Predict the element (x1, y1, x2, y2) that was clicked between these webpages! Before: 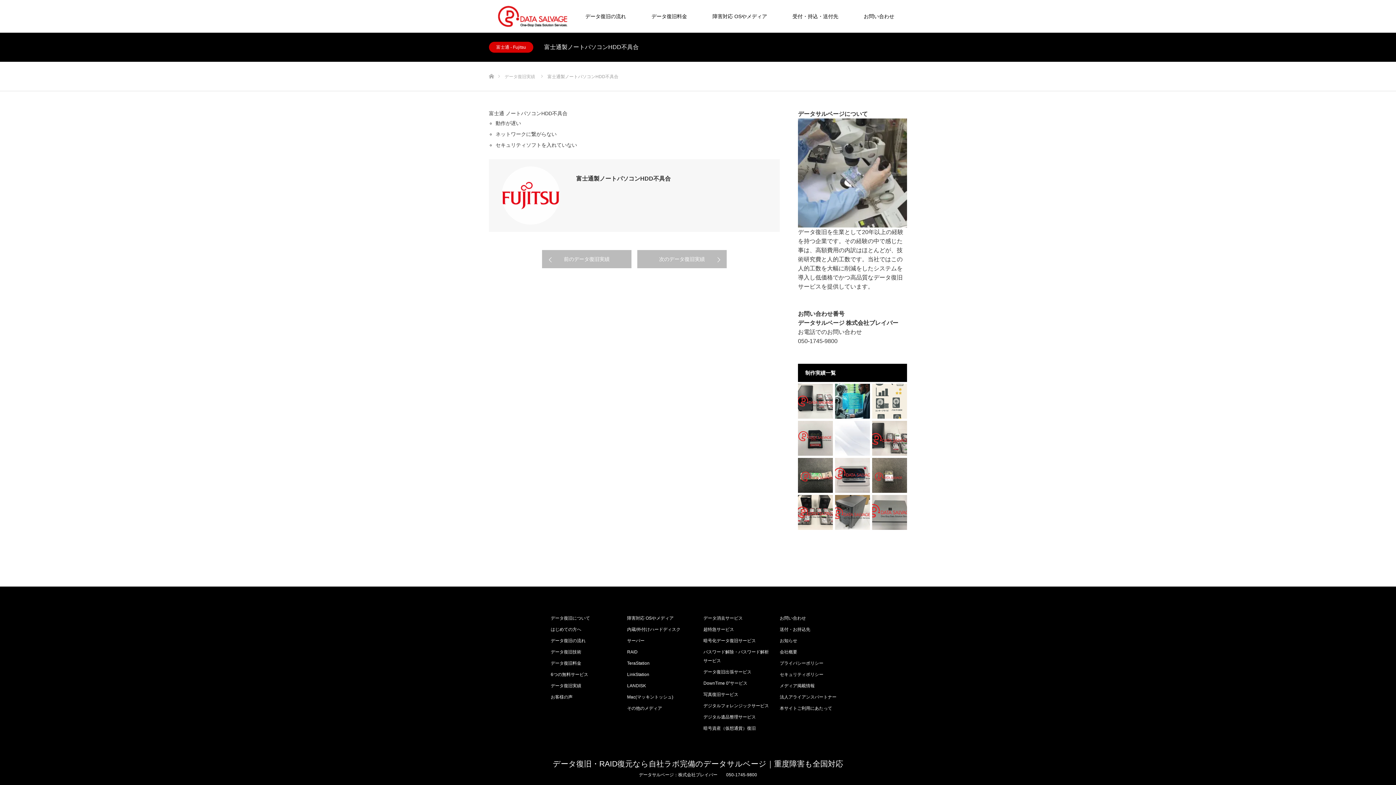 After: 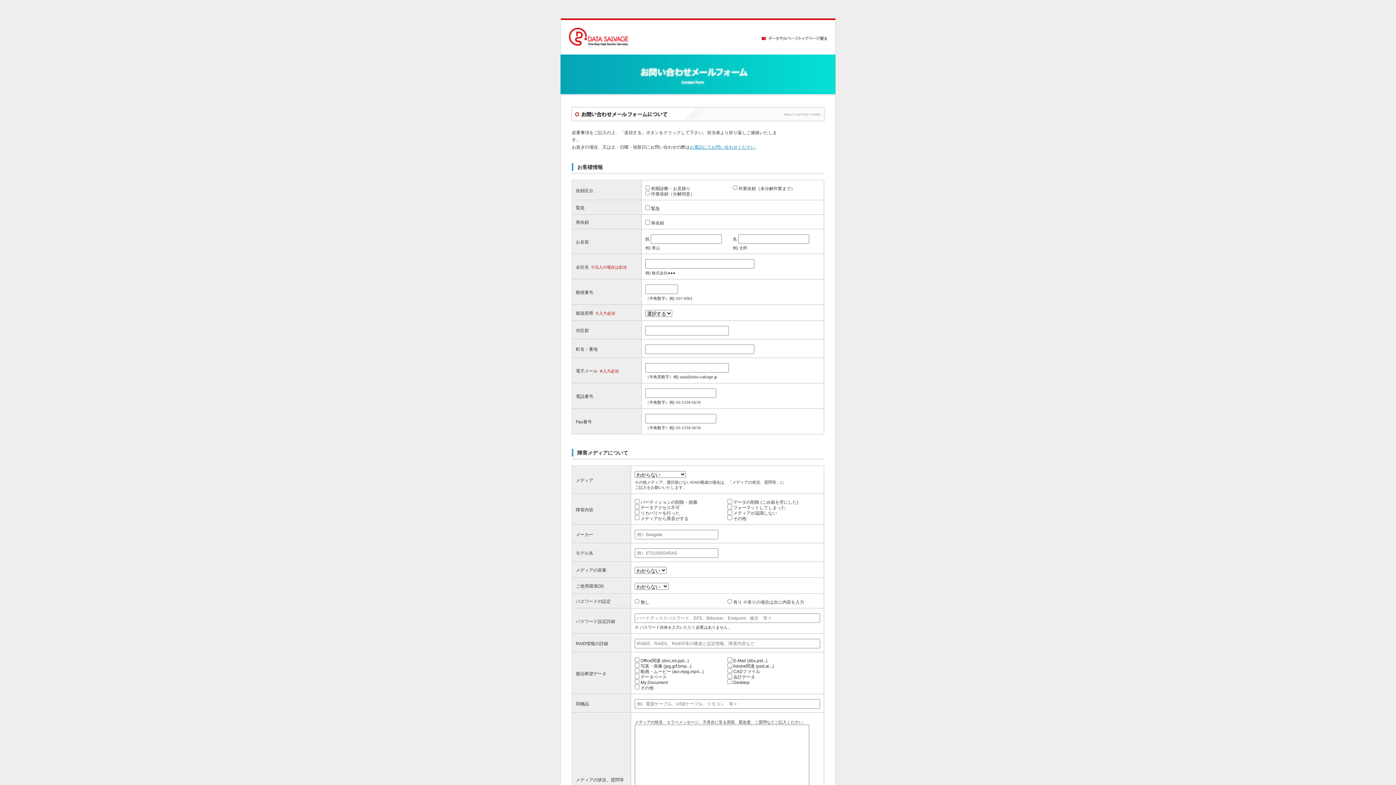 Action: label: お問い合わせ bbox: (851, 0, 907, 32)